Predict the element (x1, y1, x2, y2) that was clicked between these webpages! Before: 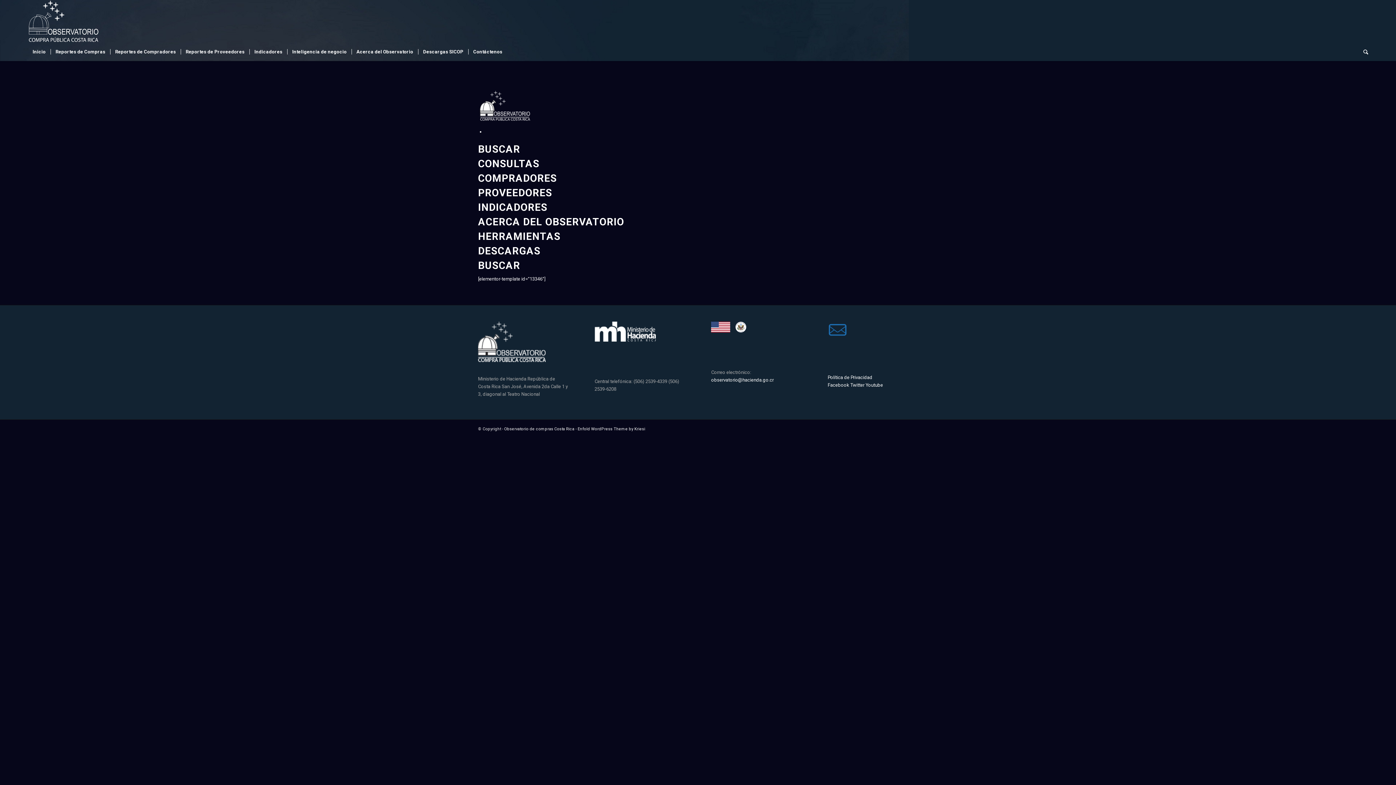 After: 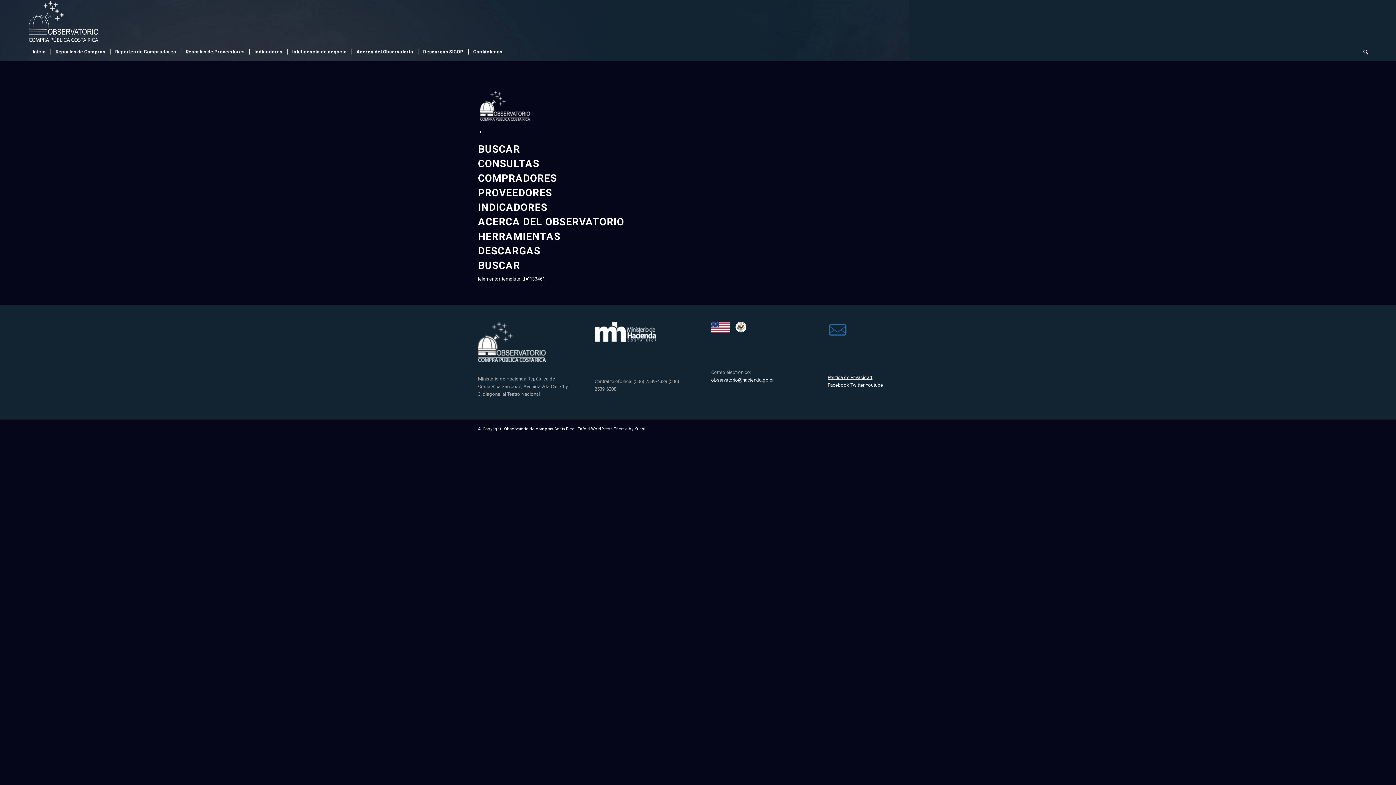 Action: bbox: (827, 374, 872, 380) label: Política de Privacidad